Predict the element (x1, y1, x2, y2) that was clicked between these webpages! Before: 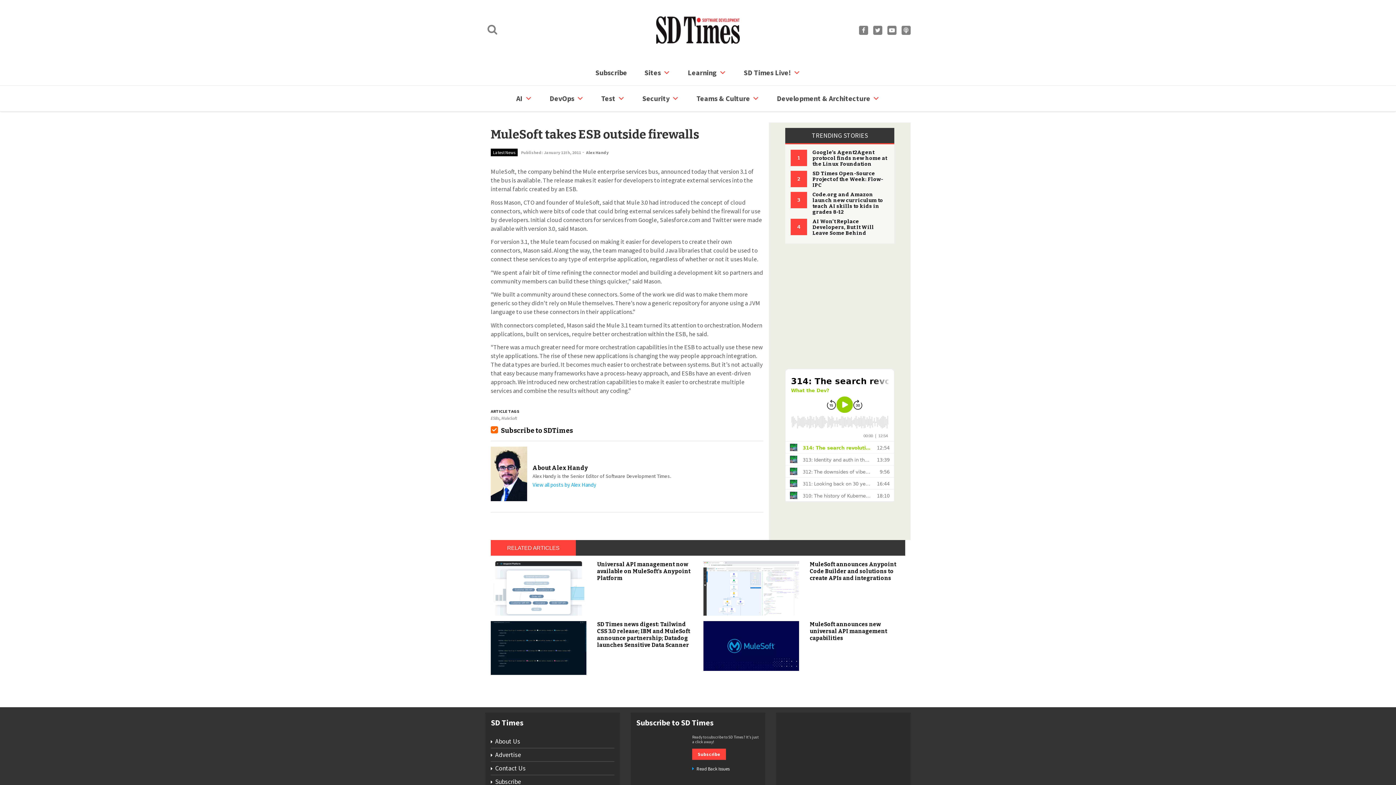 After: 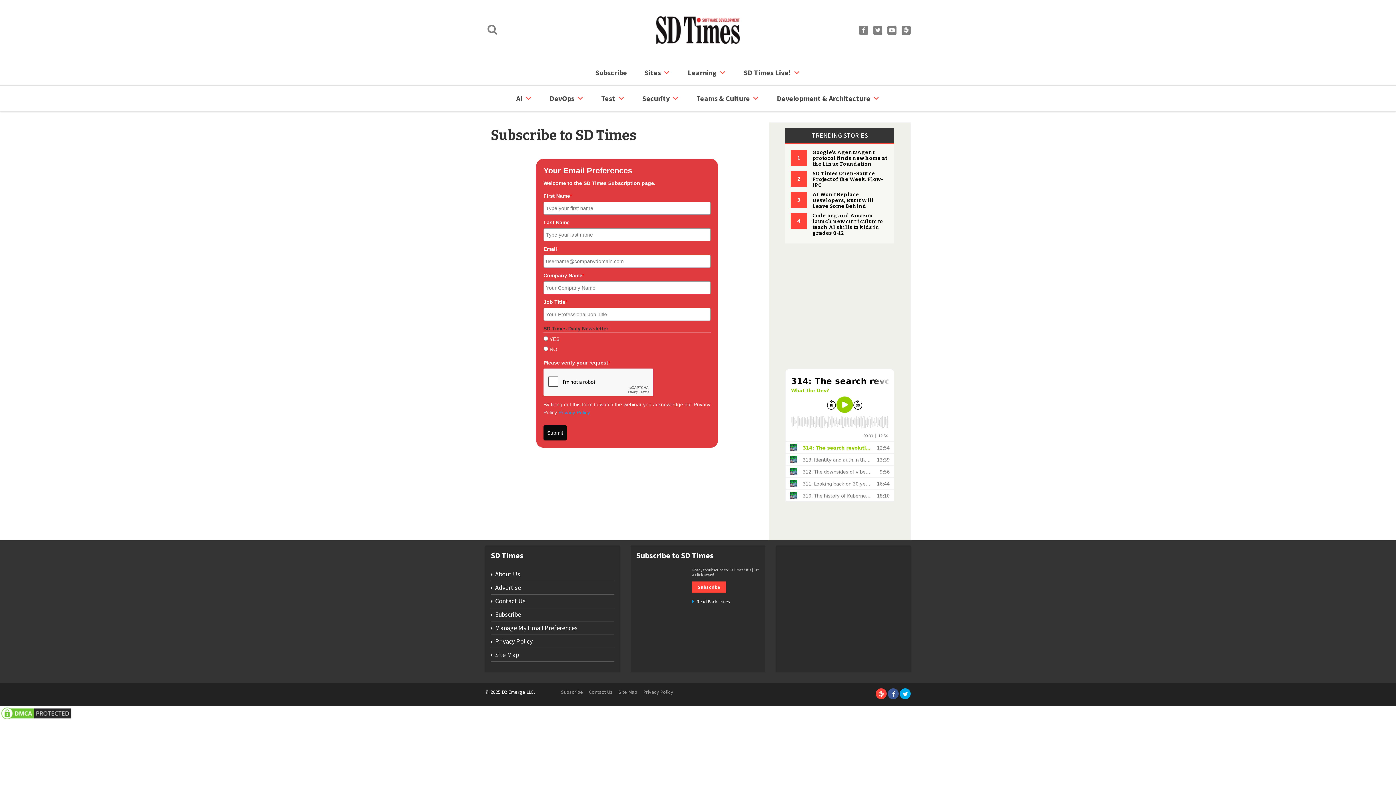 Action: bbox: (692, 748, 726, 760) label: Subscribe